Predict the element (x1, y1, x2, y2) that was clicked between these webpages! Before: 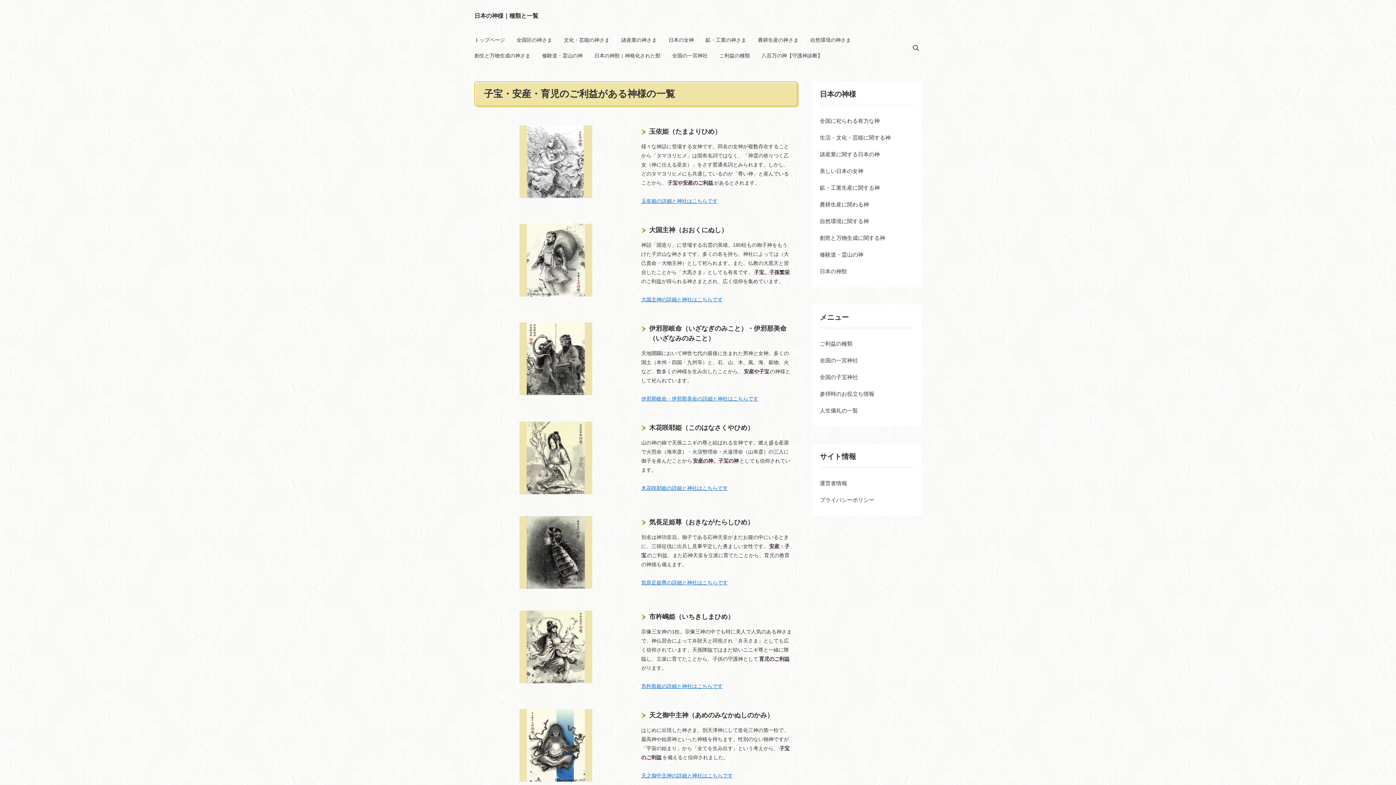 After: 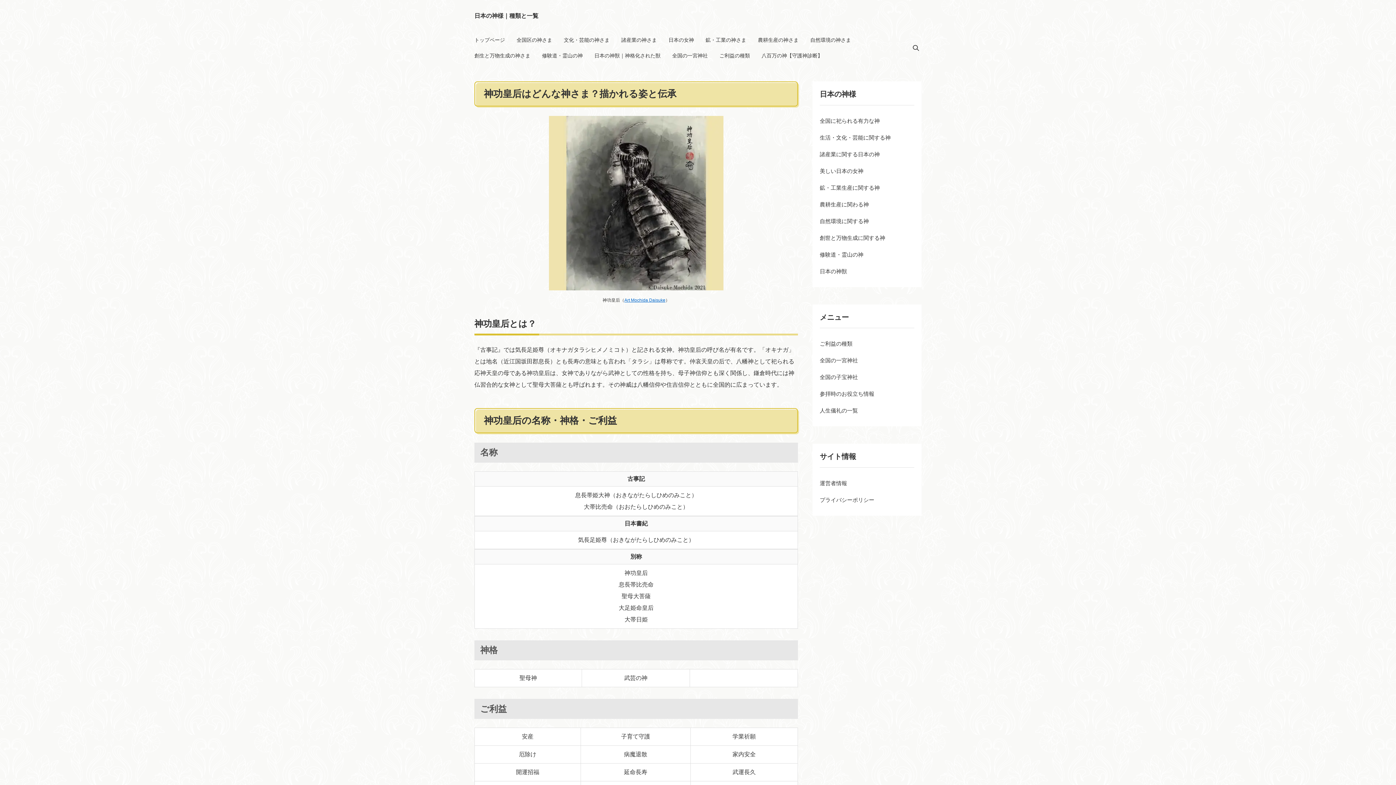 Action: bbox: (641, 579, 728, 585) label: 気長足姫尊の詳細と神社はこちらです